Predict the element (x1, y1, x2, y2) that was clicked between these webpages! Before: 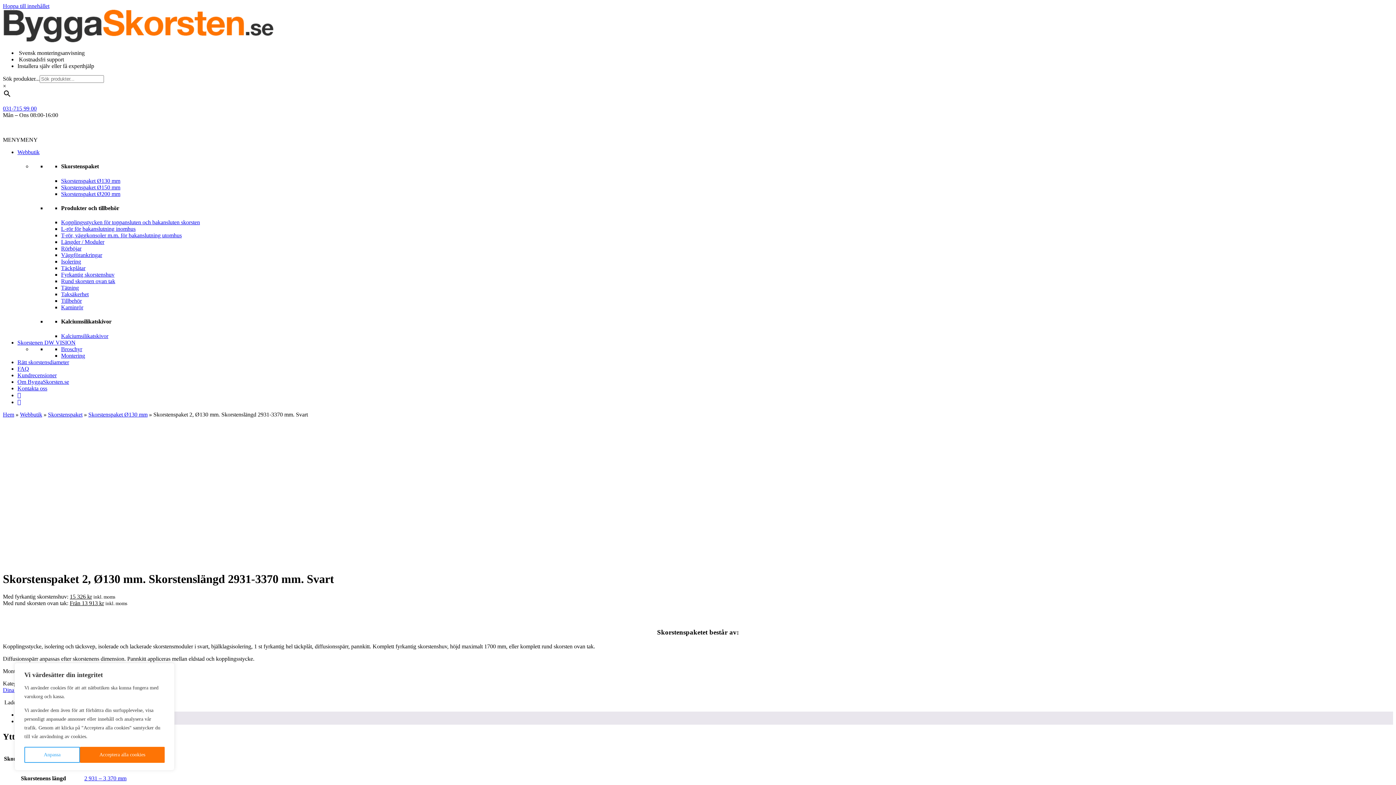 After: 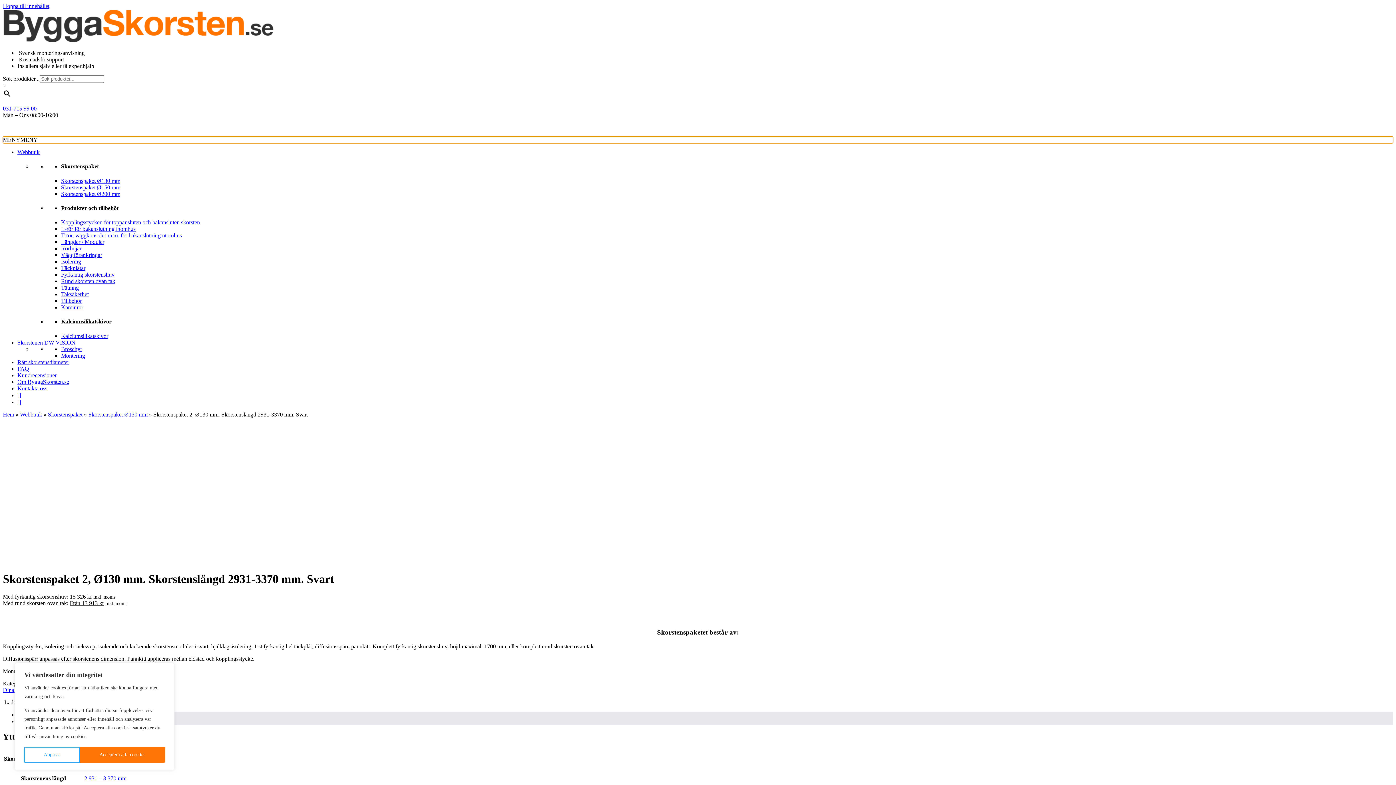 Action: label: MENYMENY bbox: (2, 136, 37, 142)